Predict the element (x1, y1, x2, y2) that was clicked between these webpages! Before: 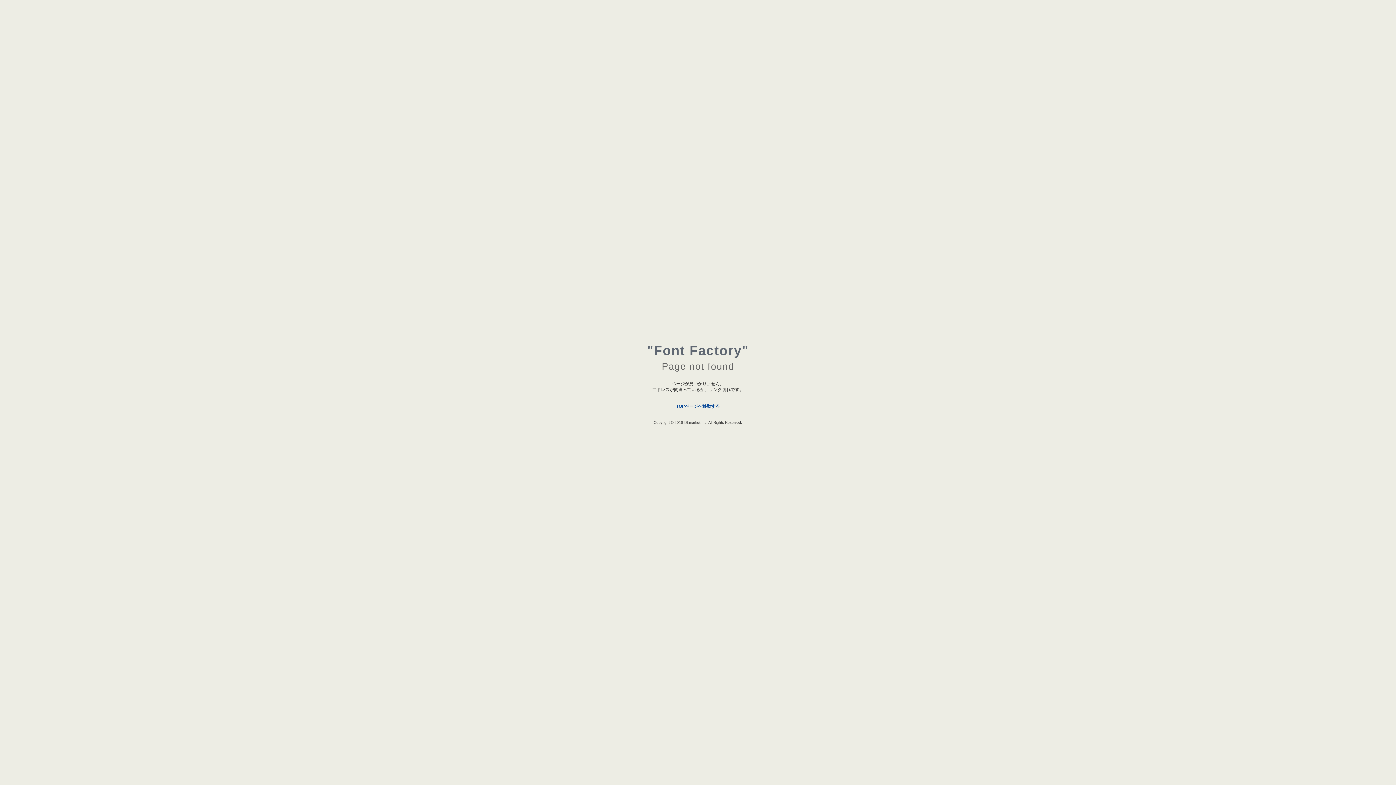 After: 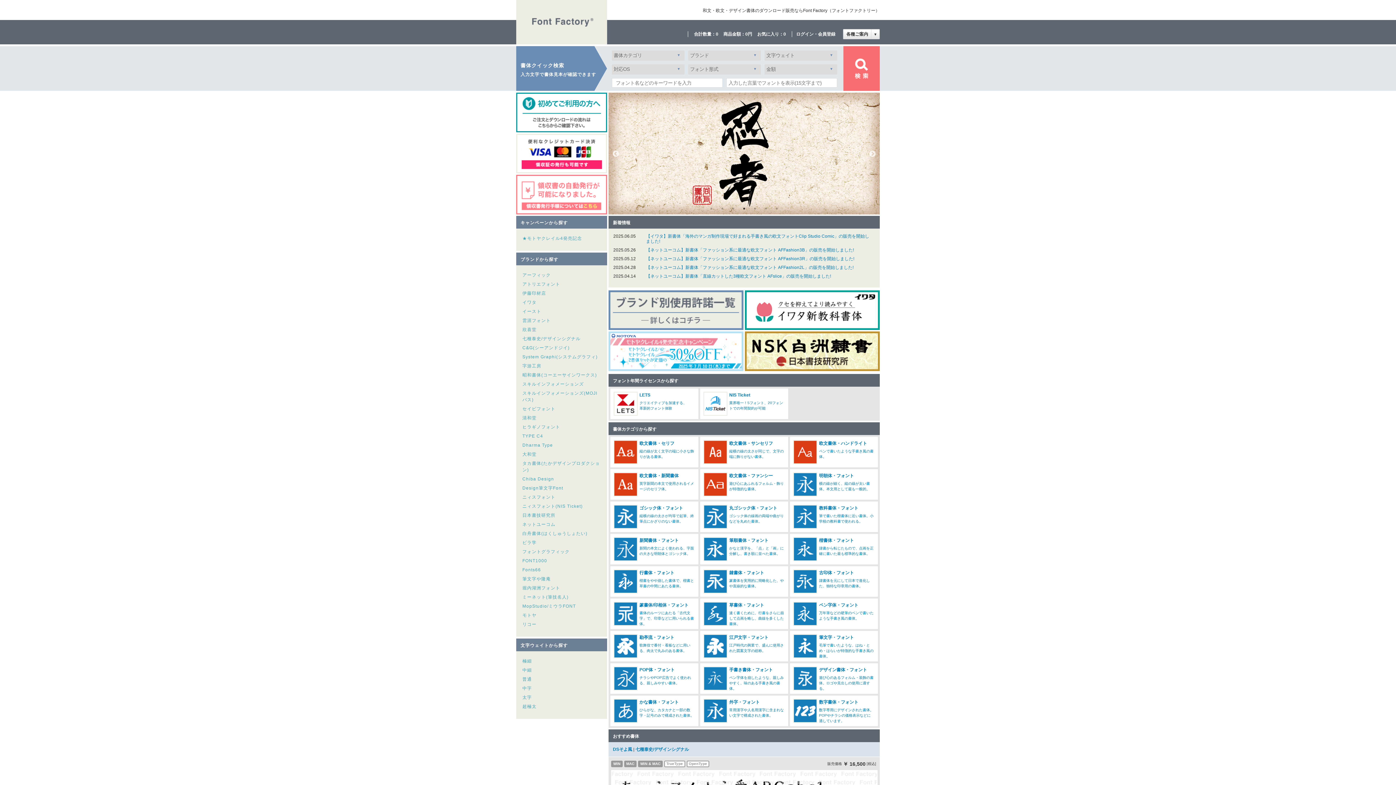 Action: bbox: (676, 404, 720, 409) label: TOPページへ移動する